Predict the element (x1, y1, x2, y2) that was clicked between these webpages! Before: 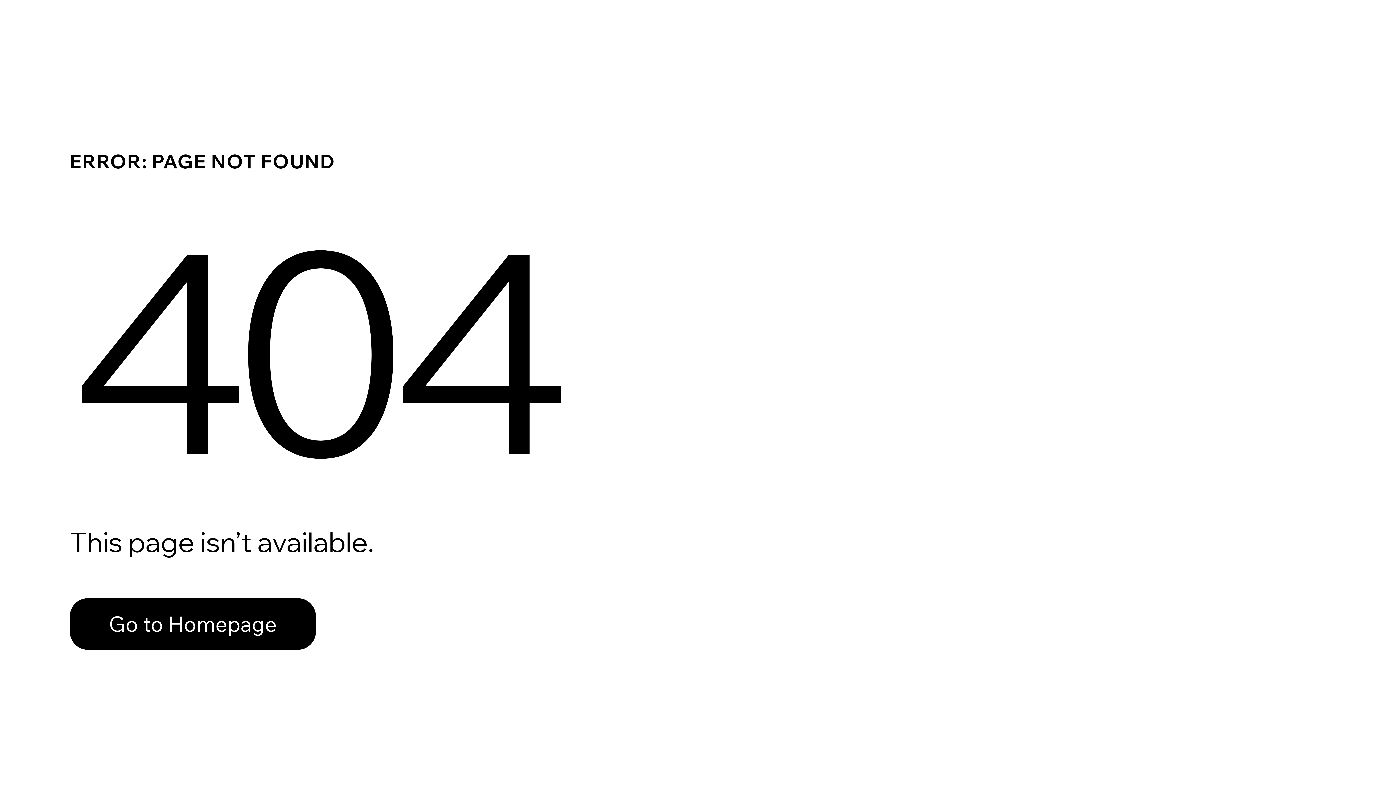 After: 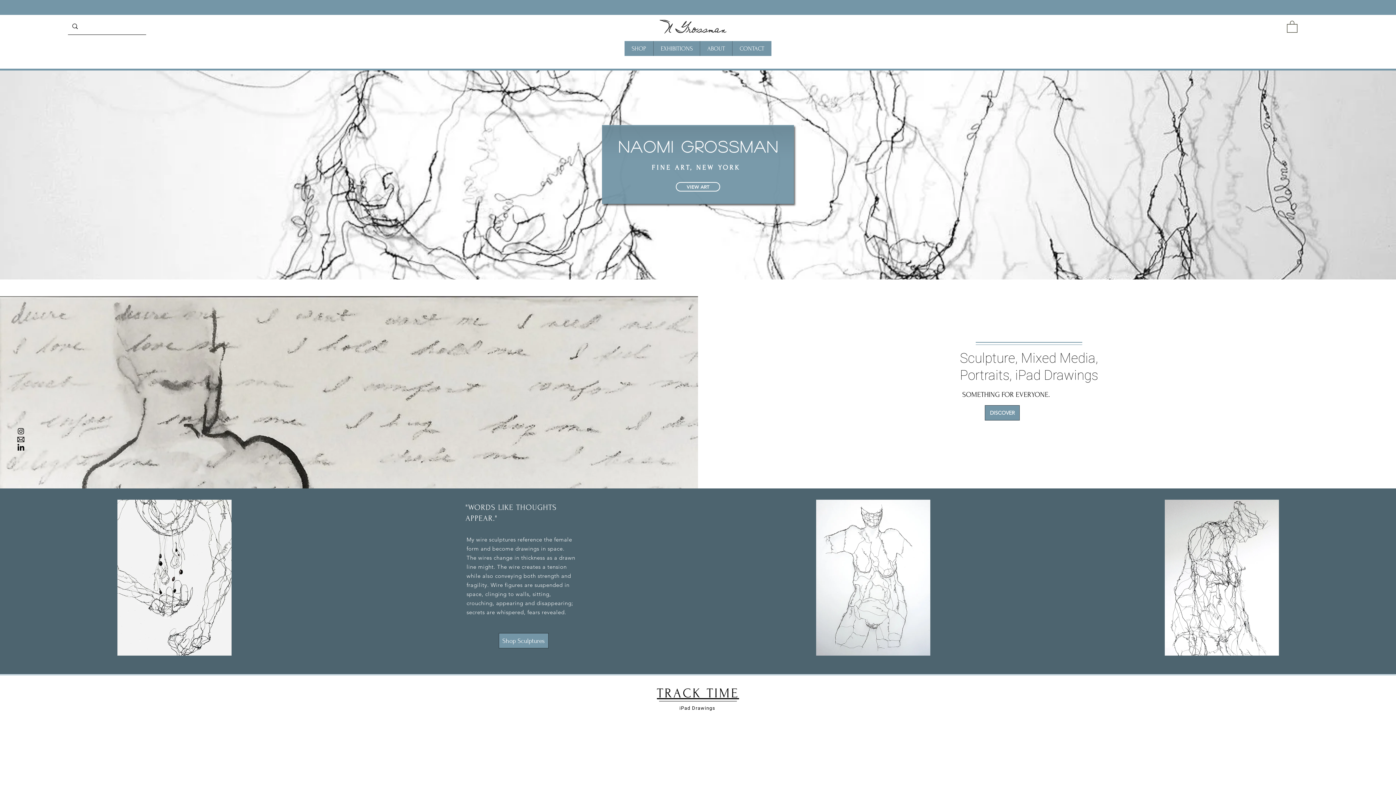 Action: bbox: (69, 598, 316, 650) label: Go to Homepage